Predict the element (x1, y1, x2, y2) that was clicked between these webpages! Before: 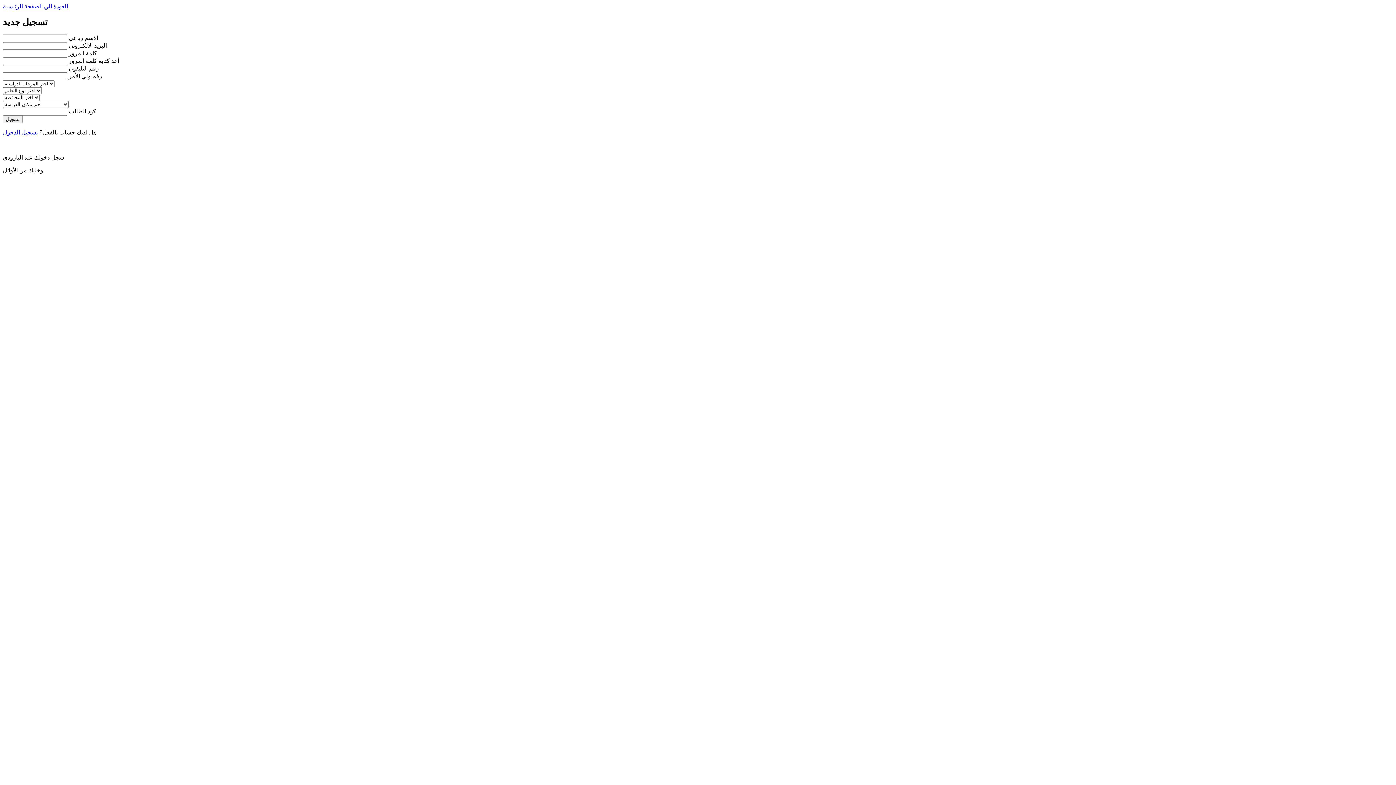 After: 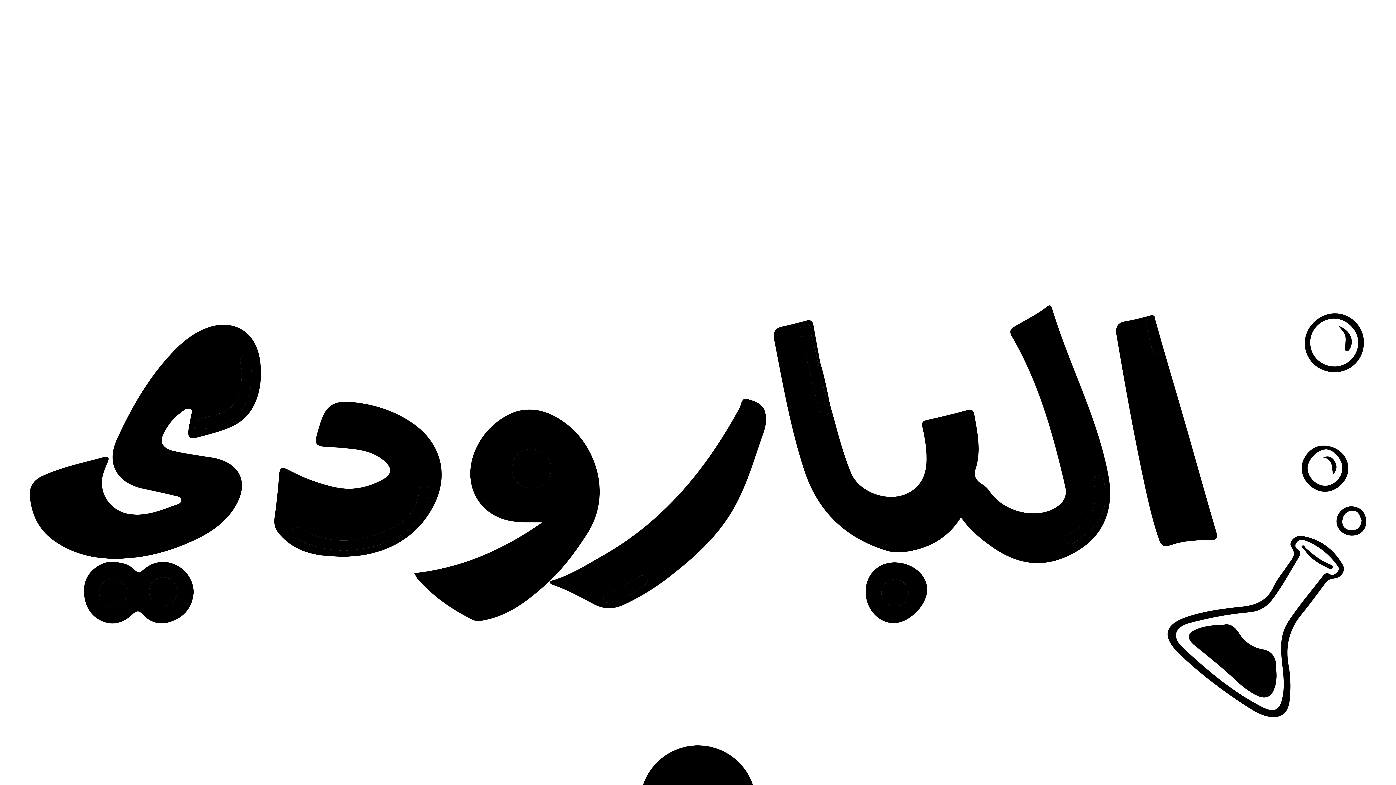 Action: label: العودة الي الصفحة الرئيسية bbox: (2, 3, 68, 9)